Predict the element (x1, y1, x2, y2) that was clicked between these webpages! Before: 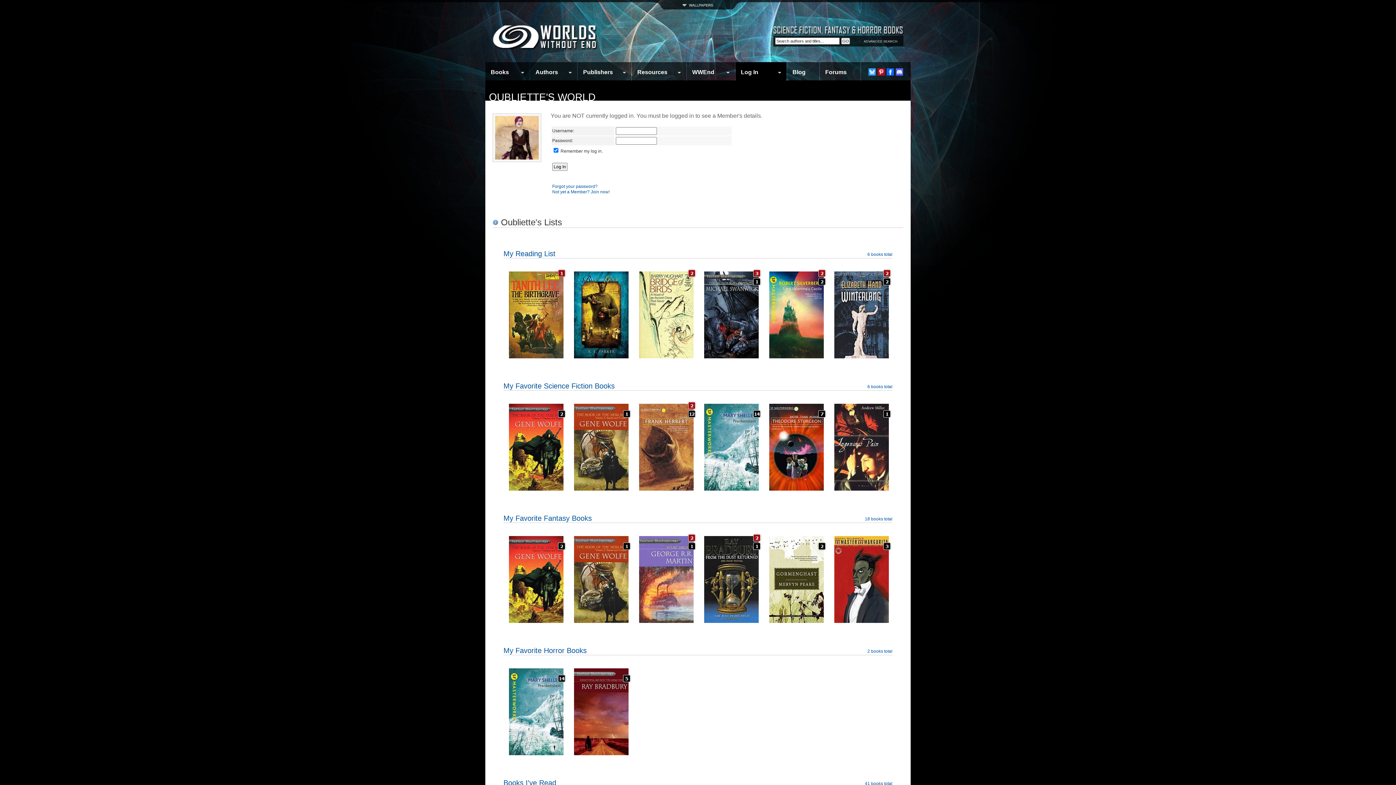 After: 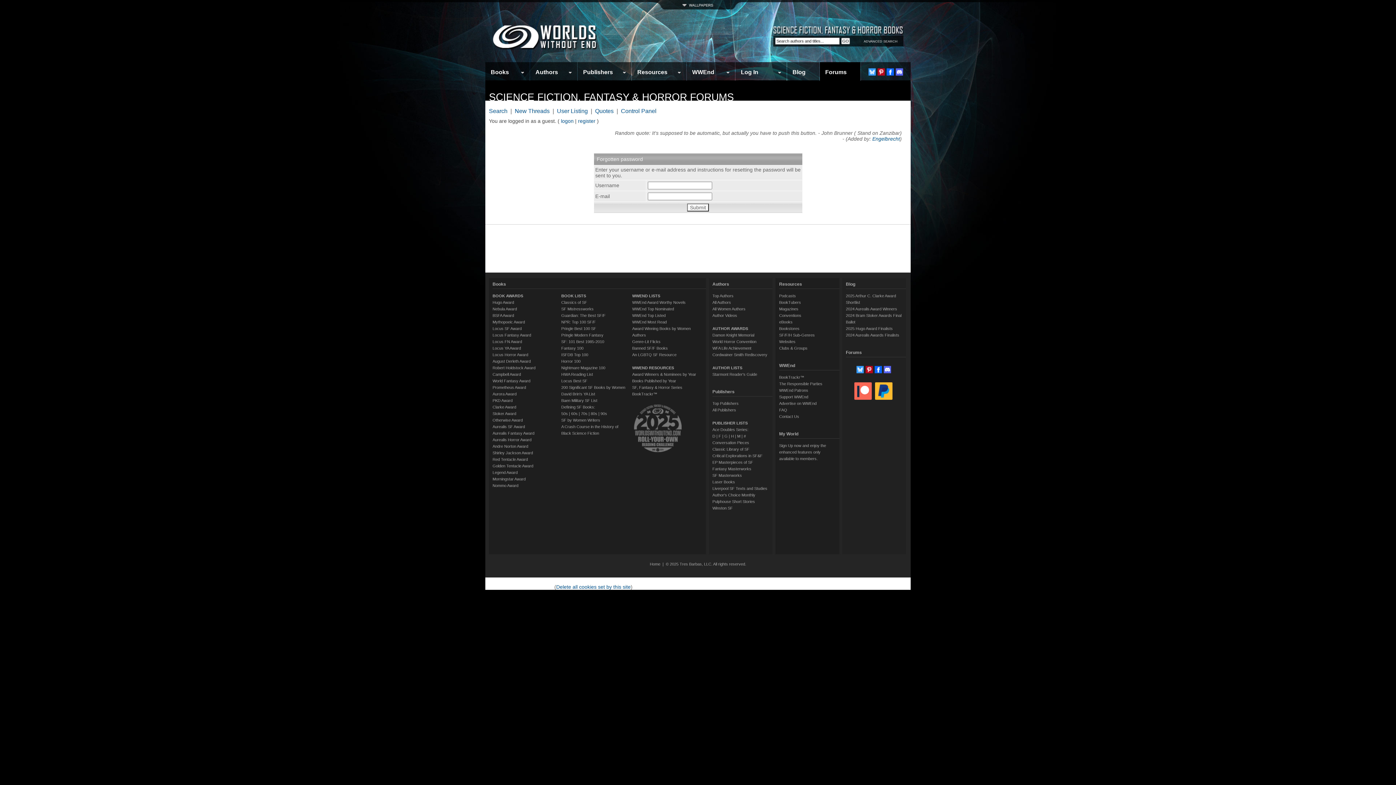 Action: label: Forgot your password? bbox: (552, 184, 597, 189)